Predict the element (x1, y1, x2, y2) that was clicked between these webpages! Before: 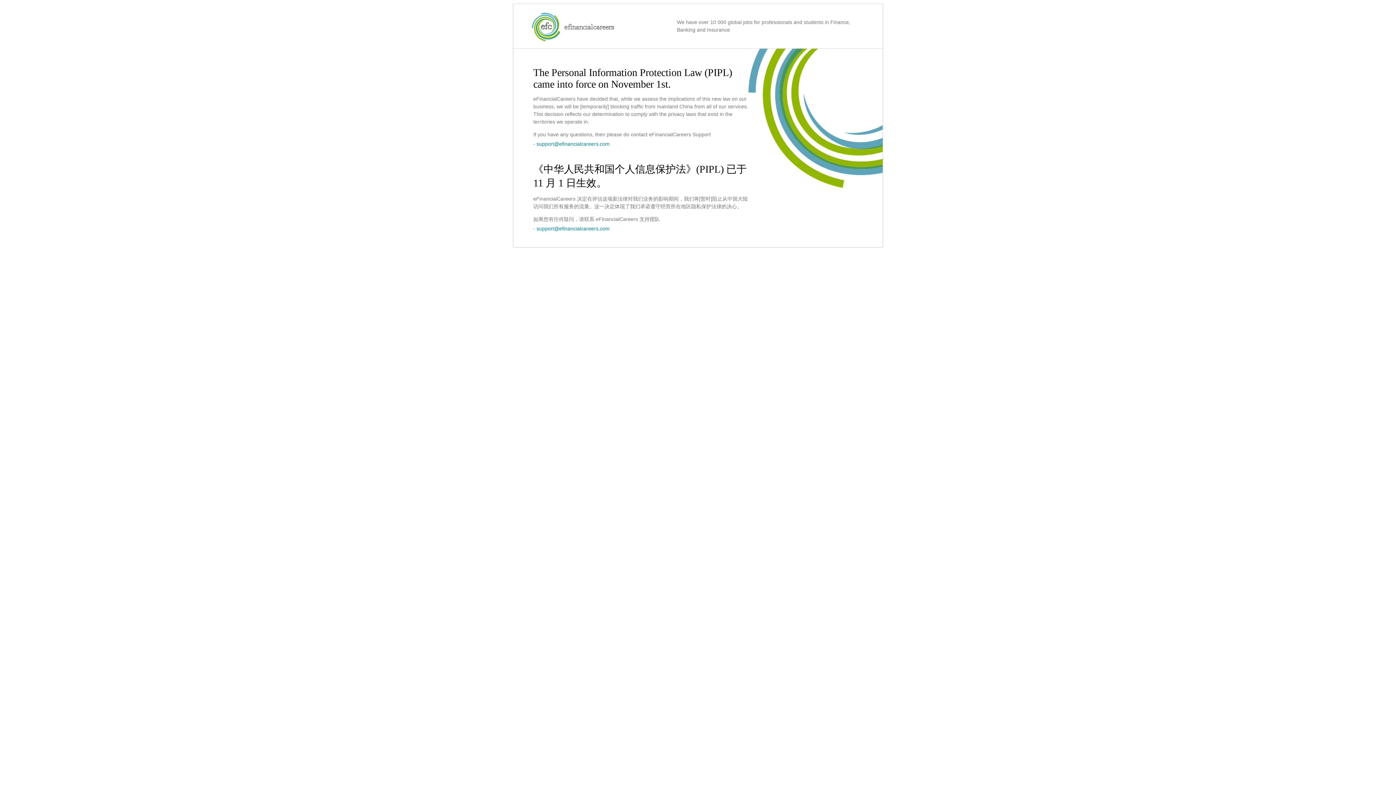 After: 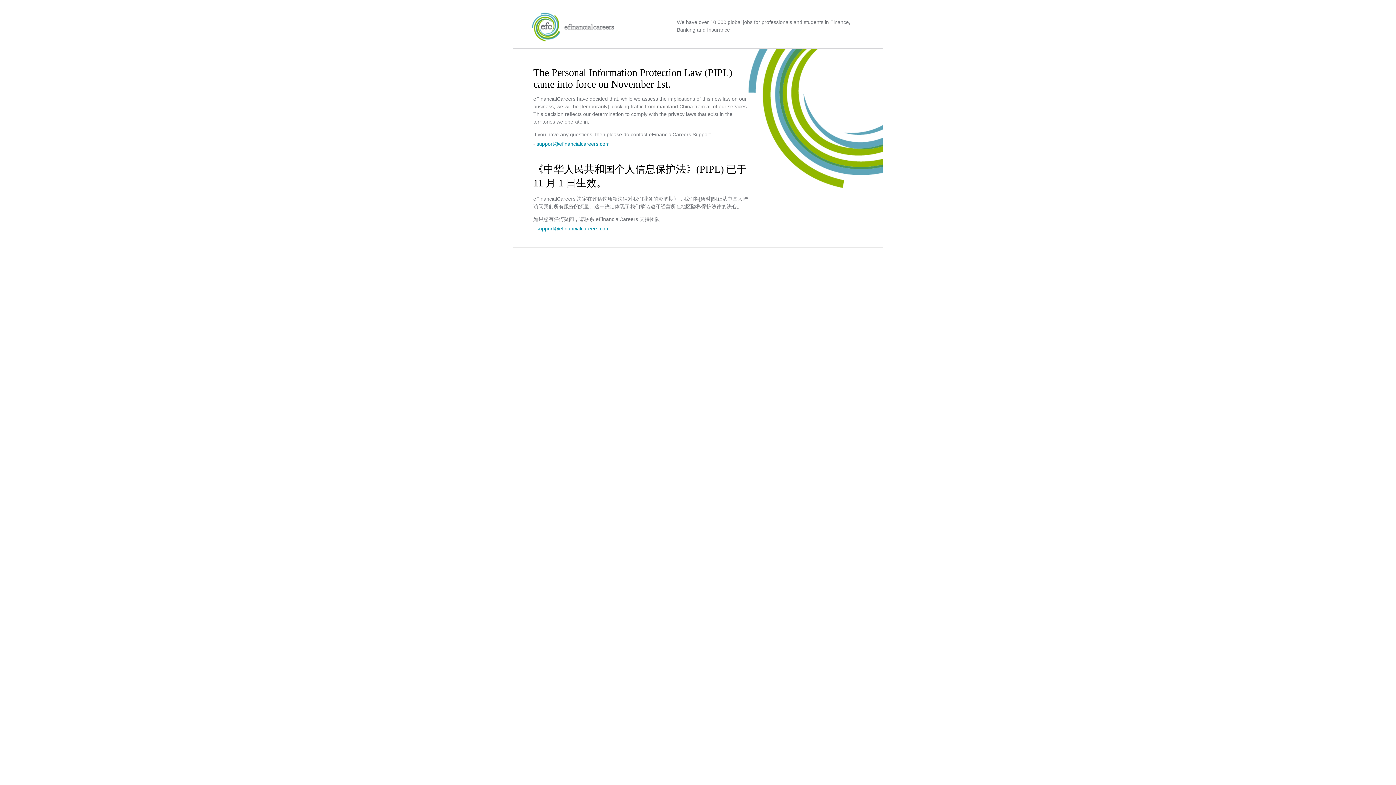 Action: label: support@efinancialcareers.com bbox: (536, 225, 609, 231)